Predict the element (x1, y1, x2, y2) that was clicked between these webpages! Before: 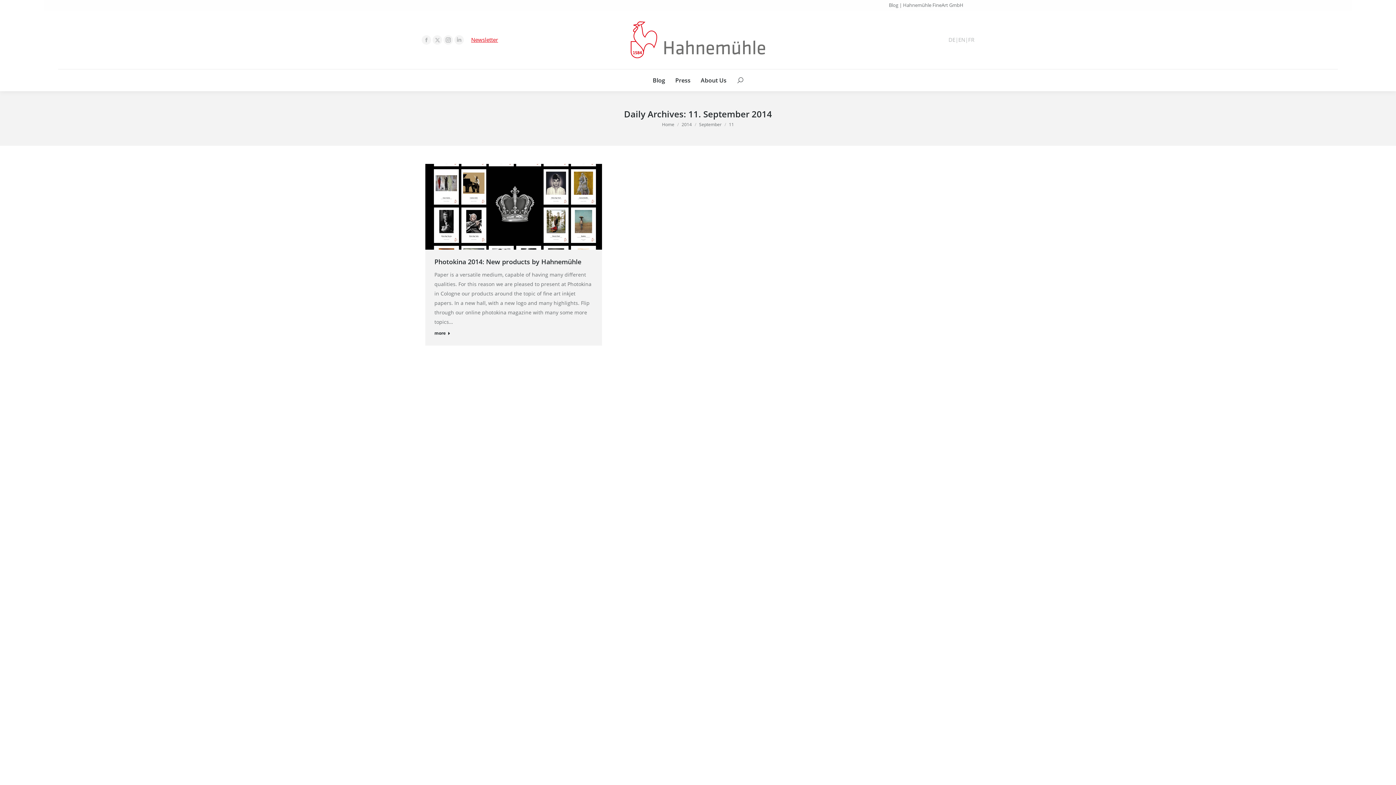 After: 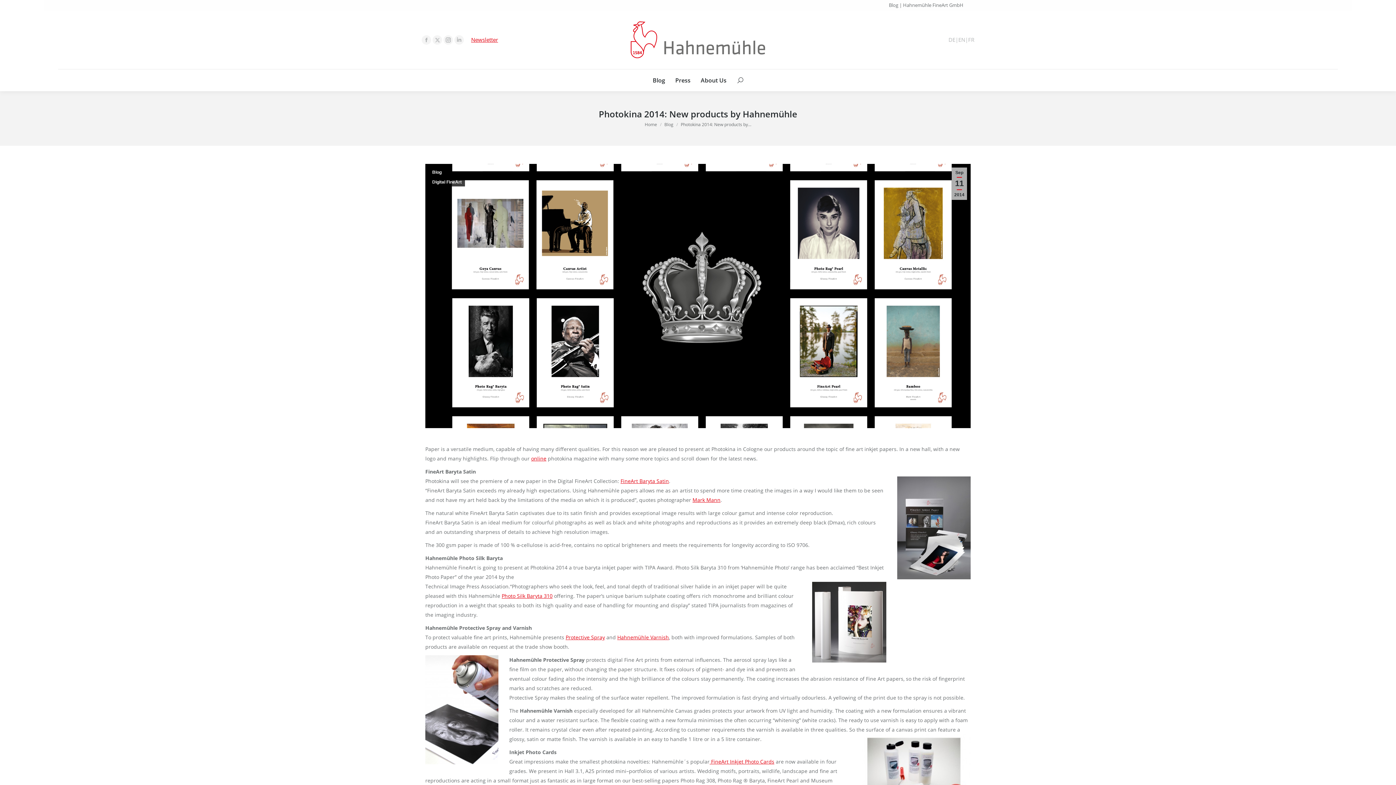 Action: label: Photokina 2014: New products by Hahnemühle bbox: (434, 257, 581, 266)